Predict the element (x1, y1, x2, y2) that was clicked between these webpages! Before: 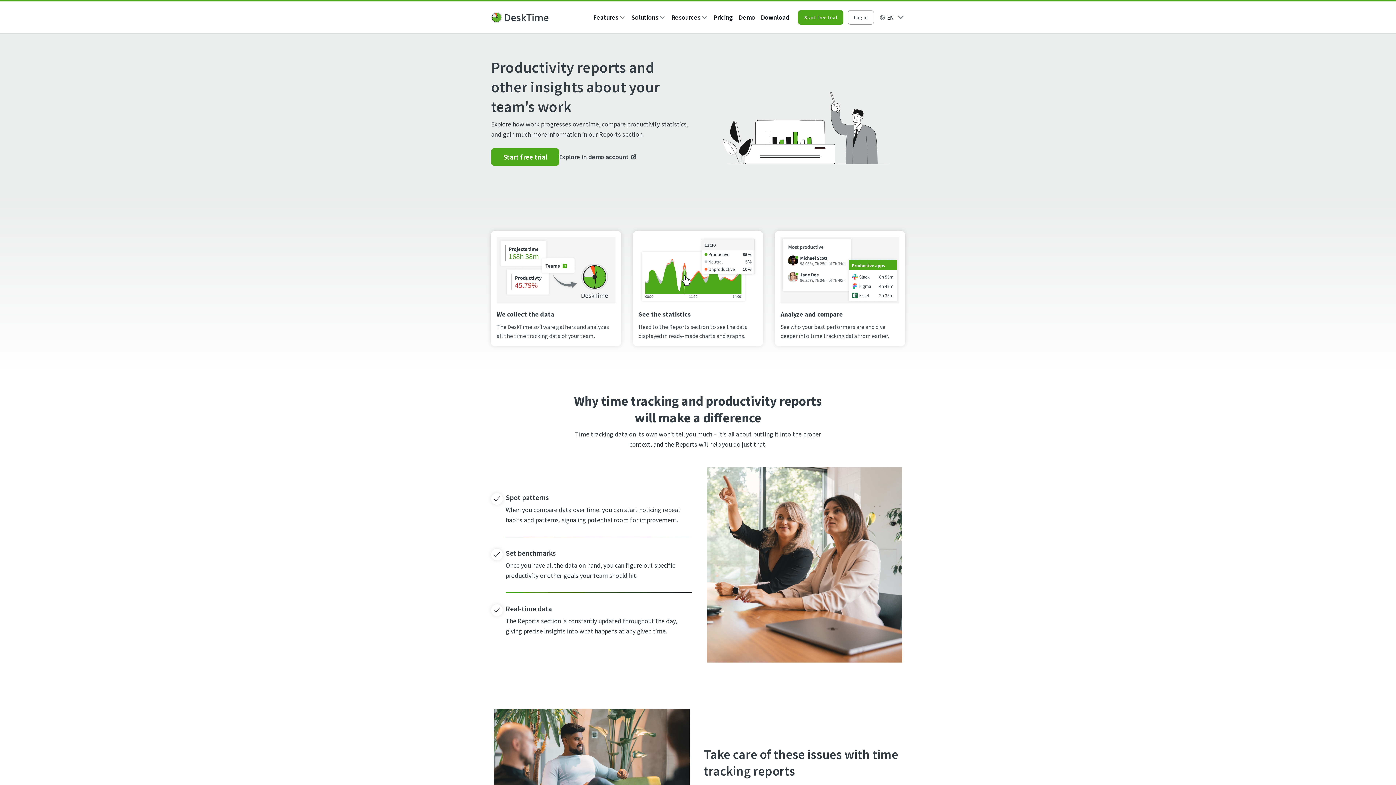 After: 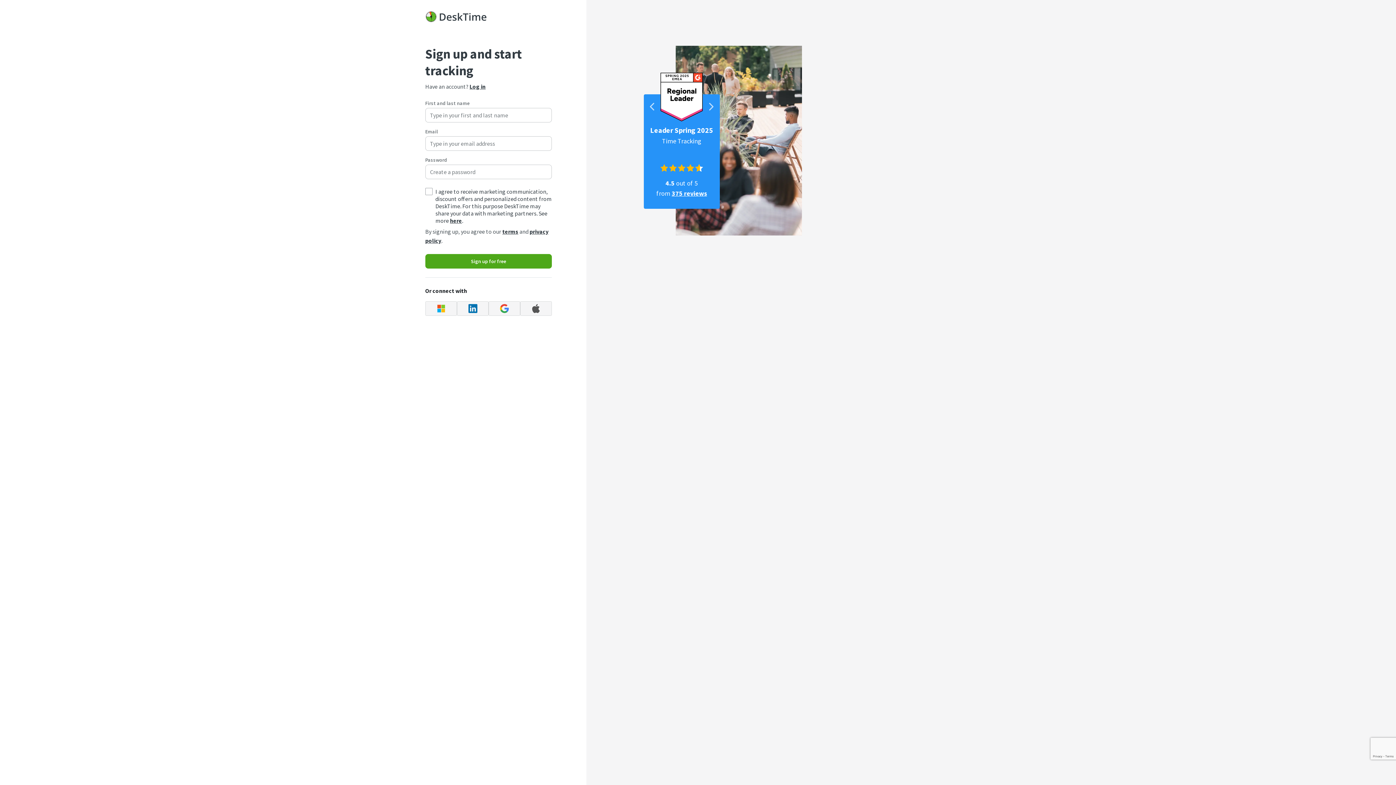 Action: label: Start free trial bbox: (798, 10, 843, 24)